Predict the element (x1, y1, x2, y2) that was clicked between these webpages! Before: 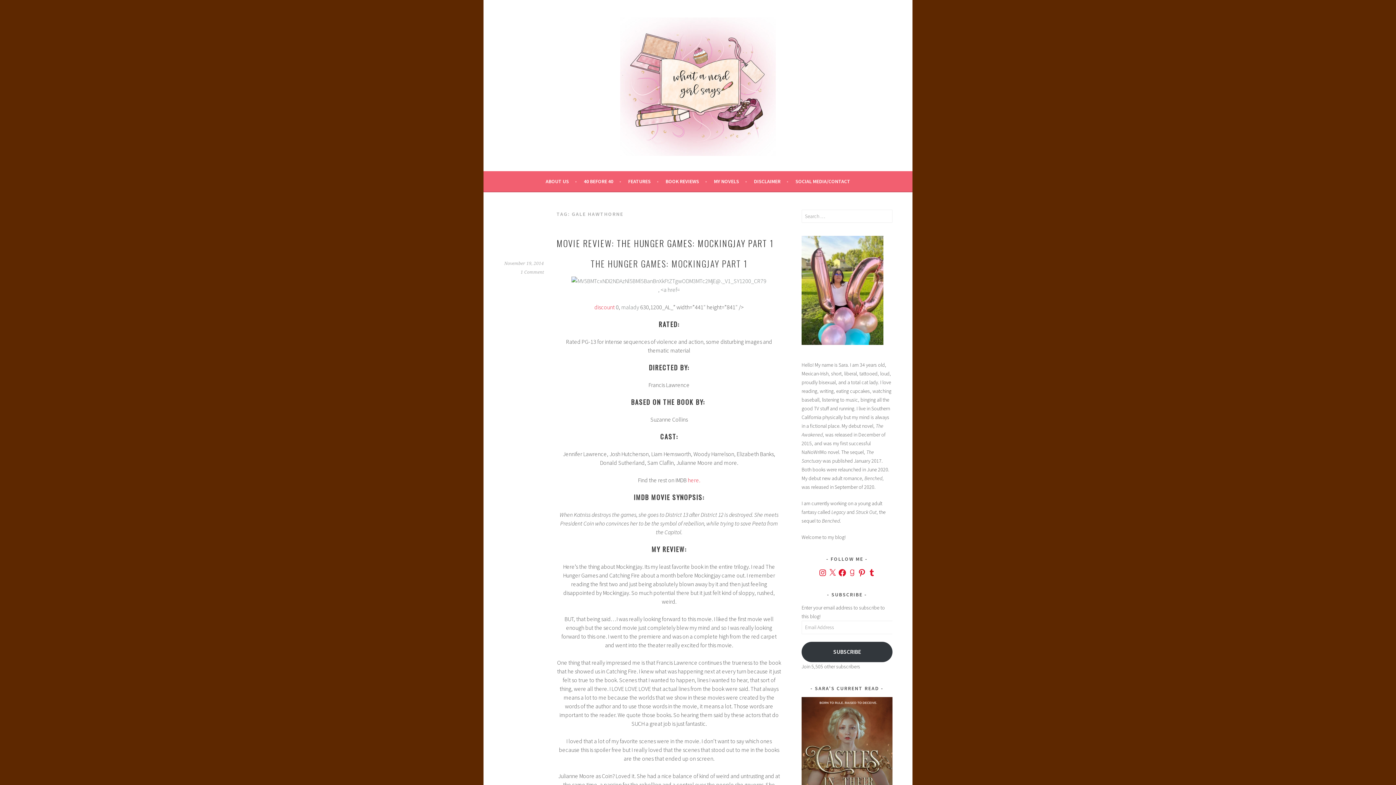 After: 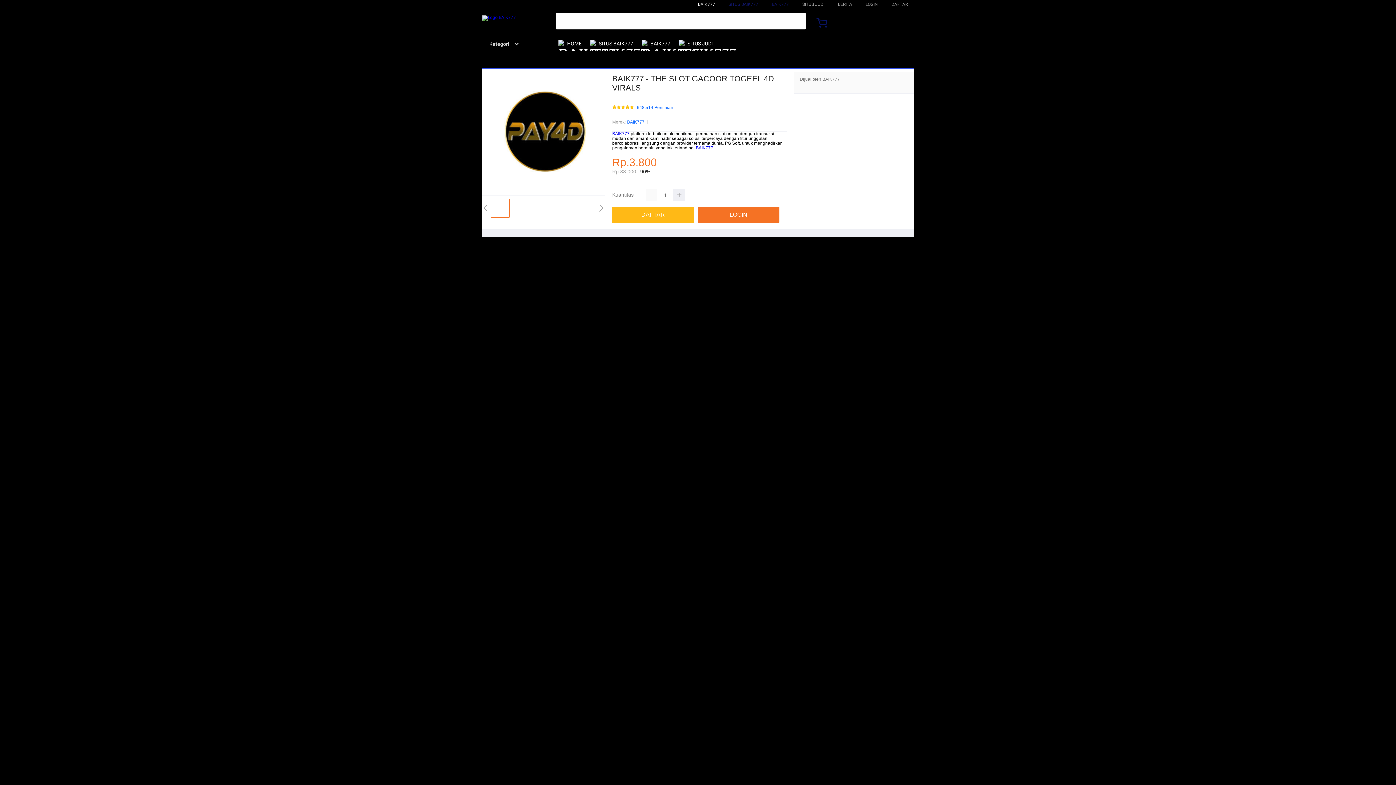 Action: bbox: (621, 303, 639, 310) label: malady